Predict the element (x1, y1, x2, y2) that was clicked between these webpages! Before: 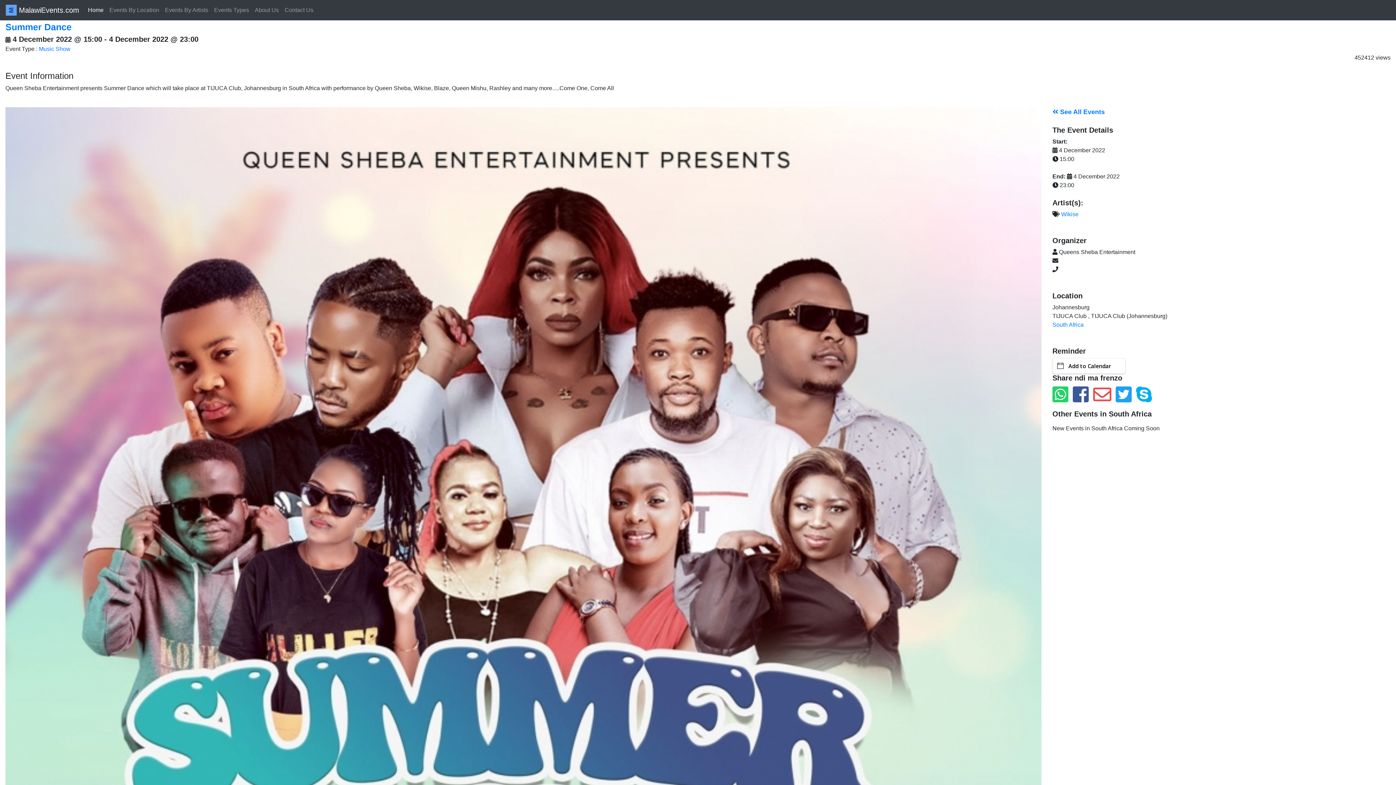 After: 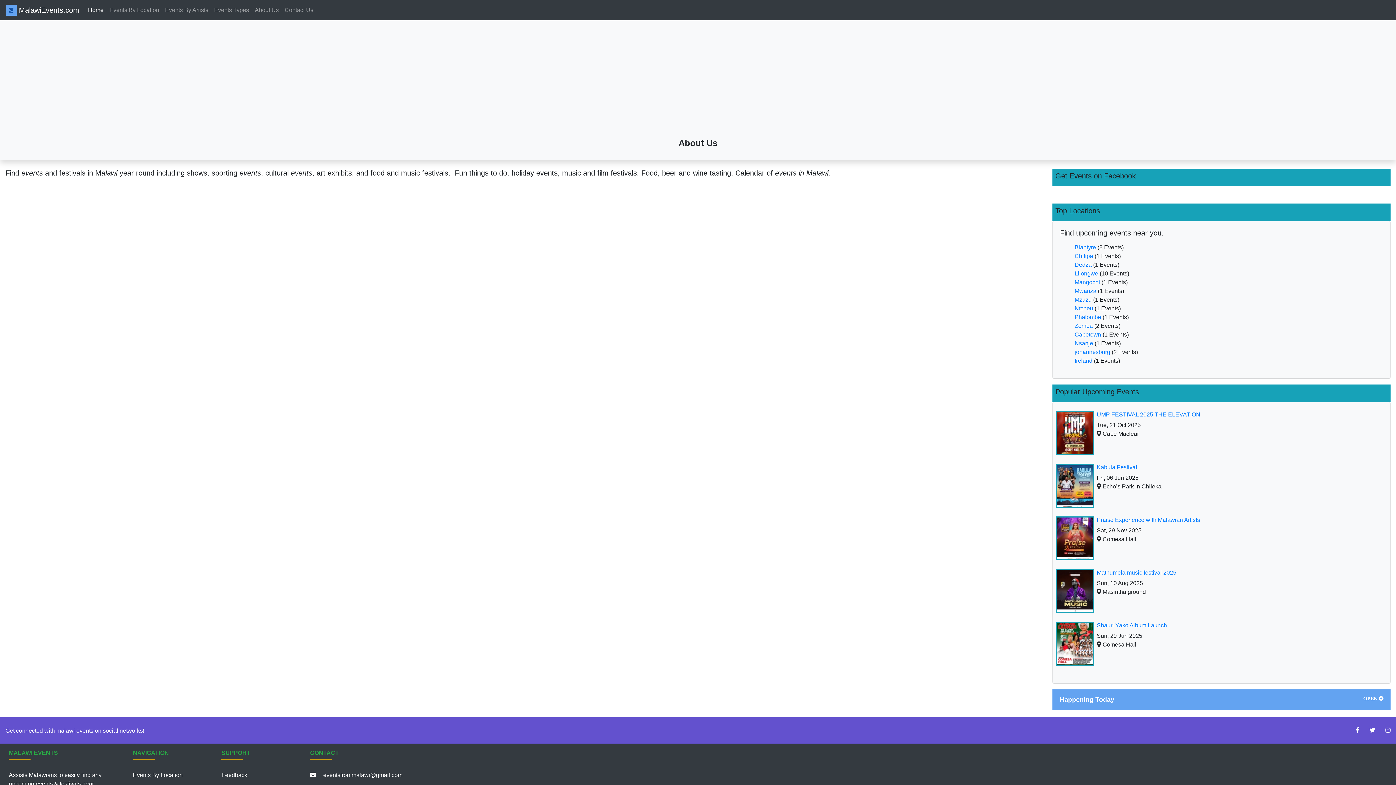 Action: bbox: (252, 2, 281, 17) label: About Us